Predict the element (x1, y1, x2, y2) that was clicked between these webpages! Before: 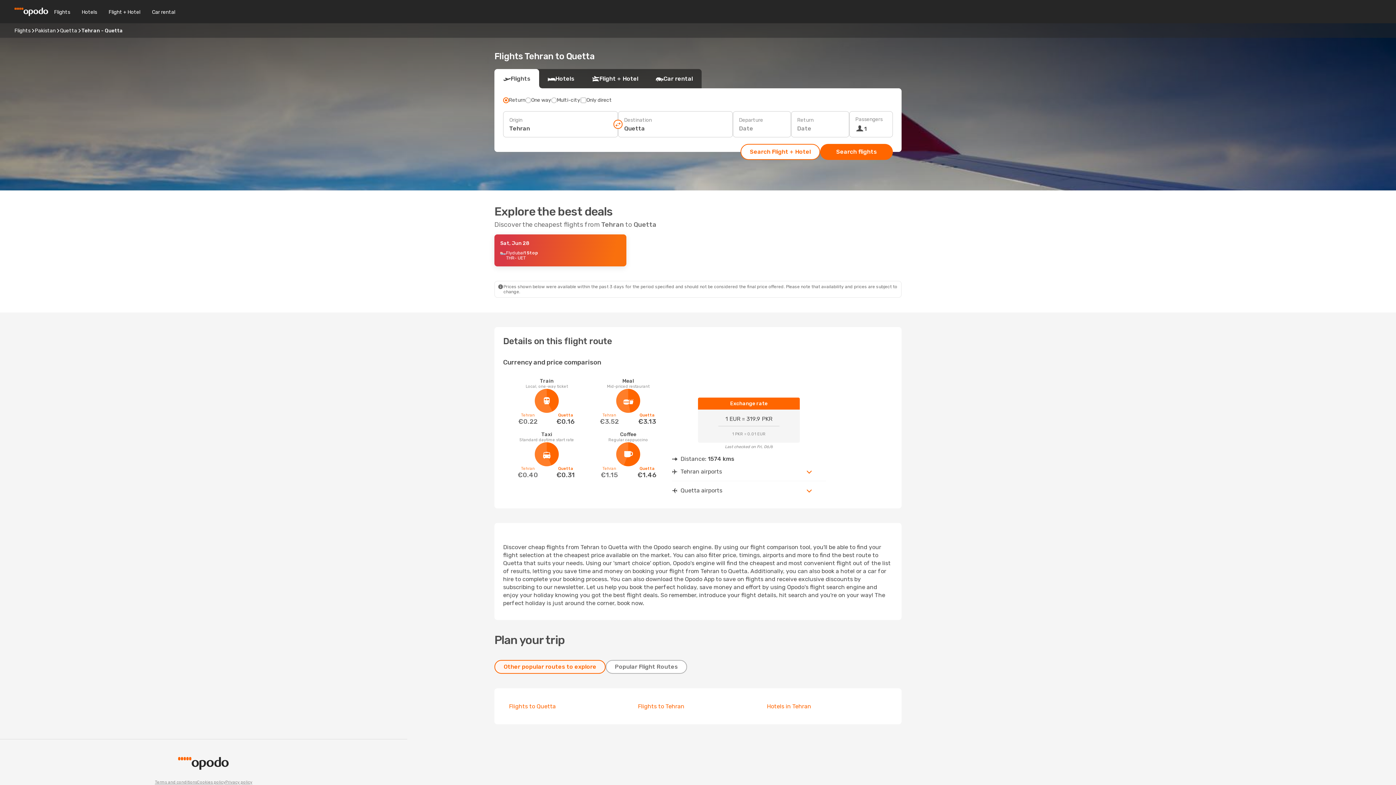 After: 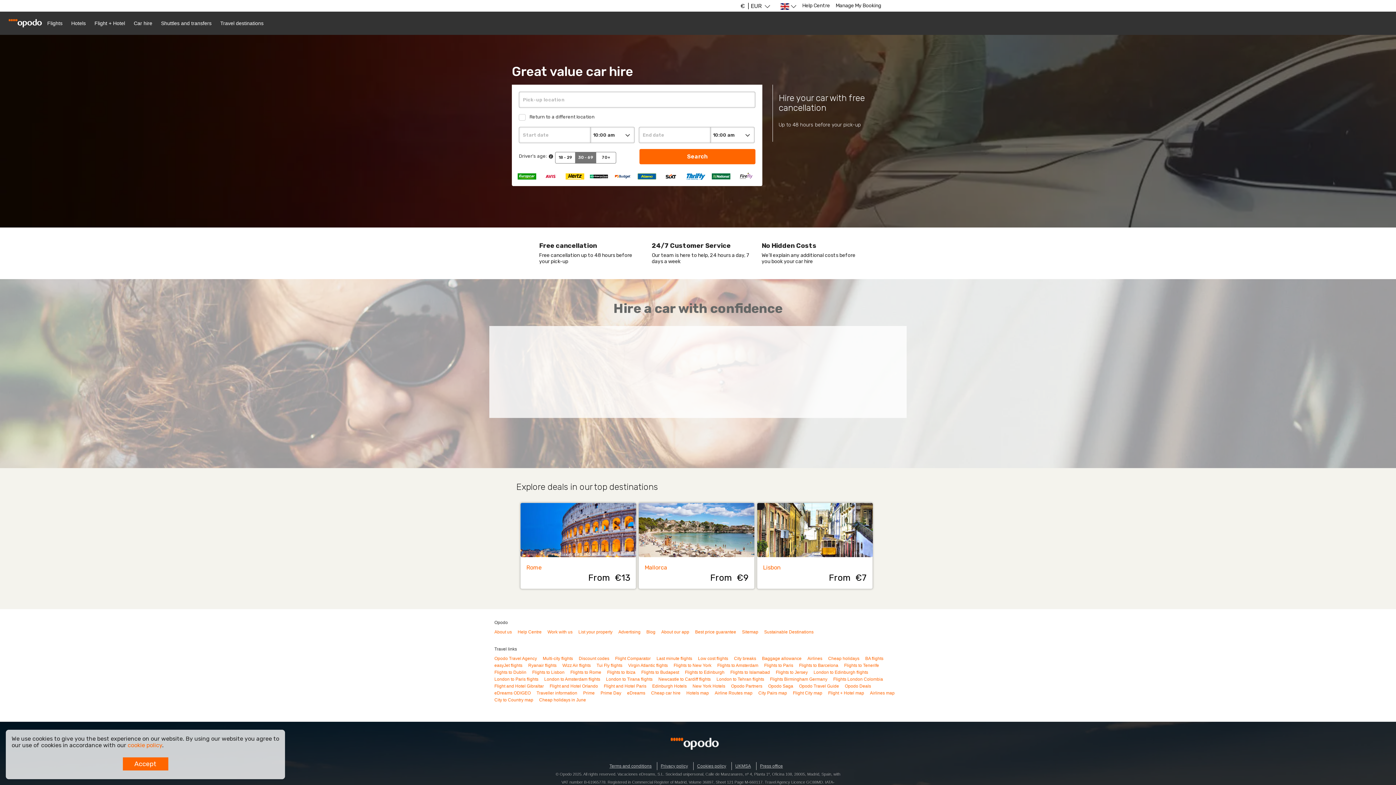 Action: bbox: (146, 8, 181, 15) label: Car rental